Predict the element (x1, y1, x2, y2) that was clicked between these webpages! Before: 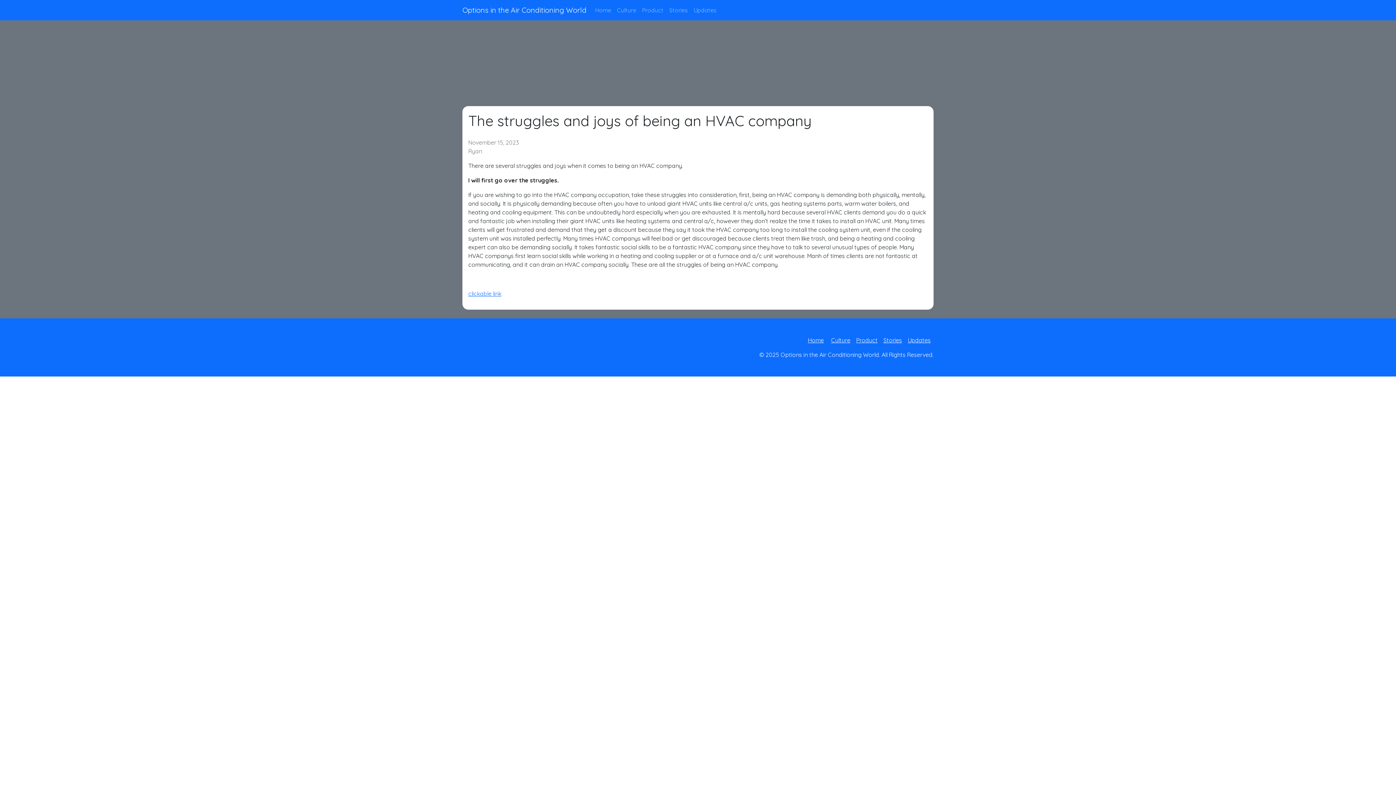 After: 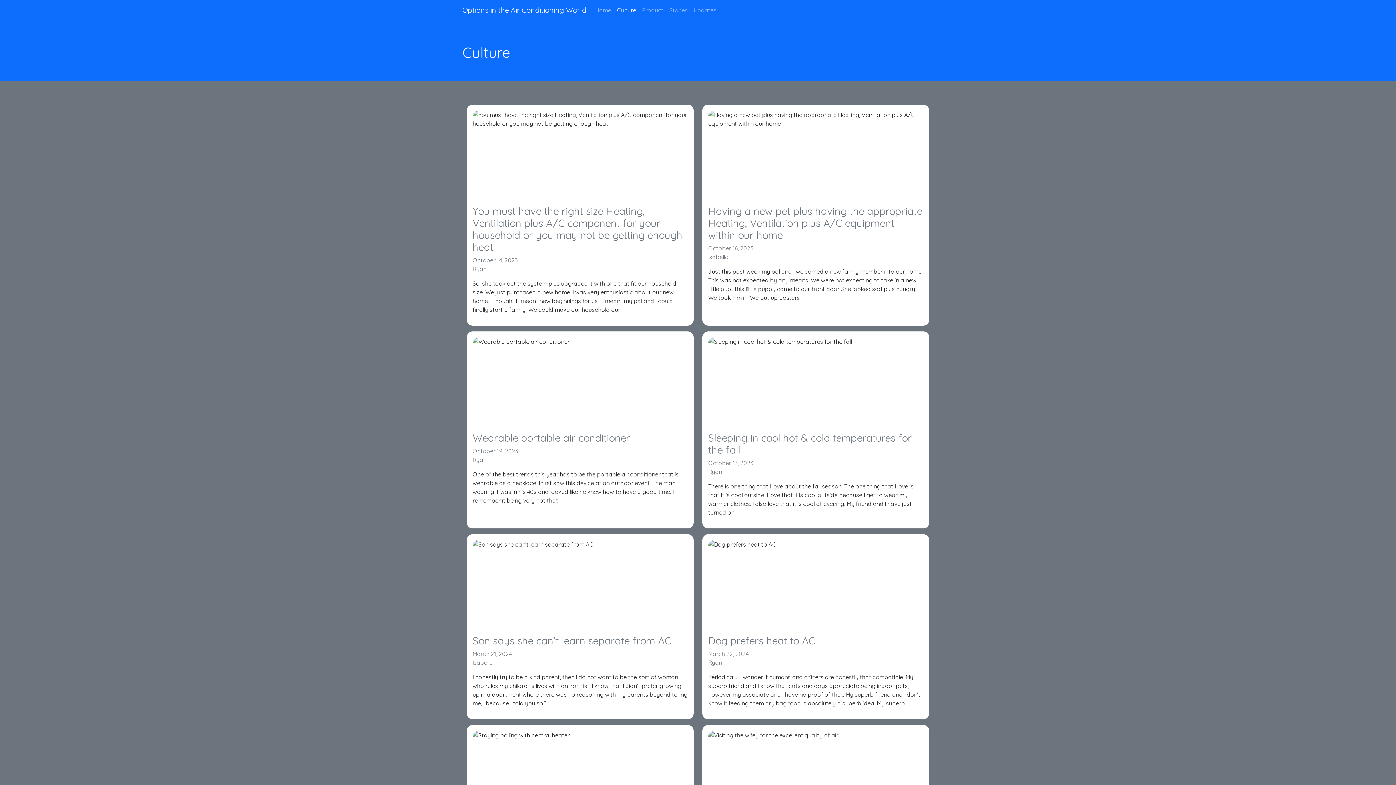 Action: label: Culture bbox: (828, 336, 853, 344)